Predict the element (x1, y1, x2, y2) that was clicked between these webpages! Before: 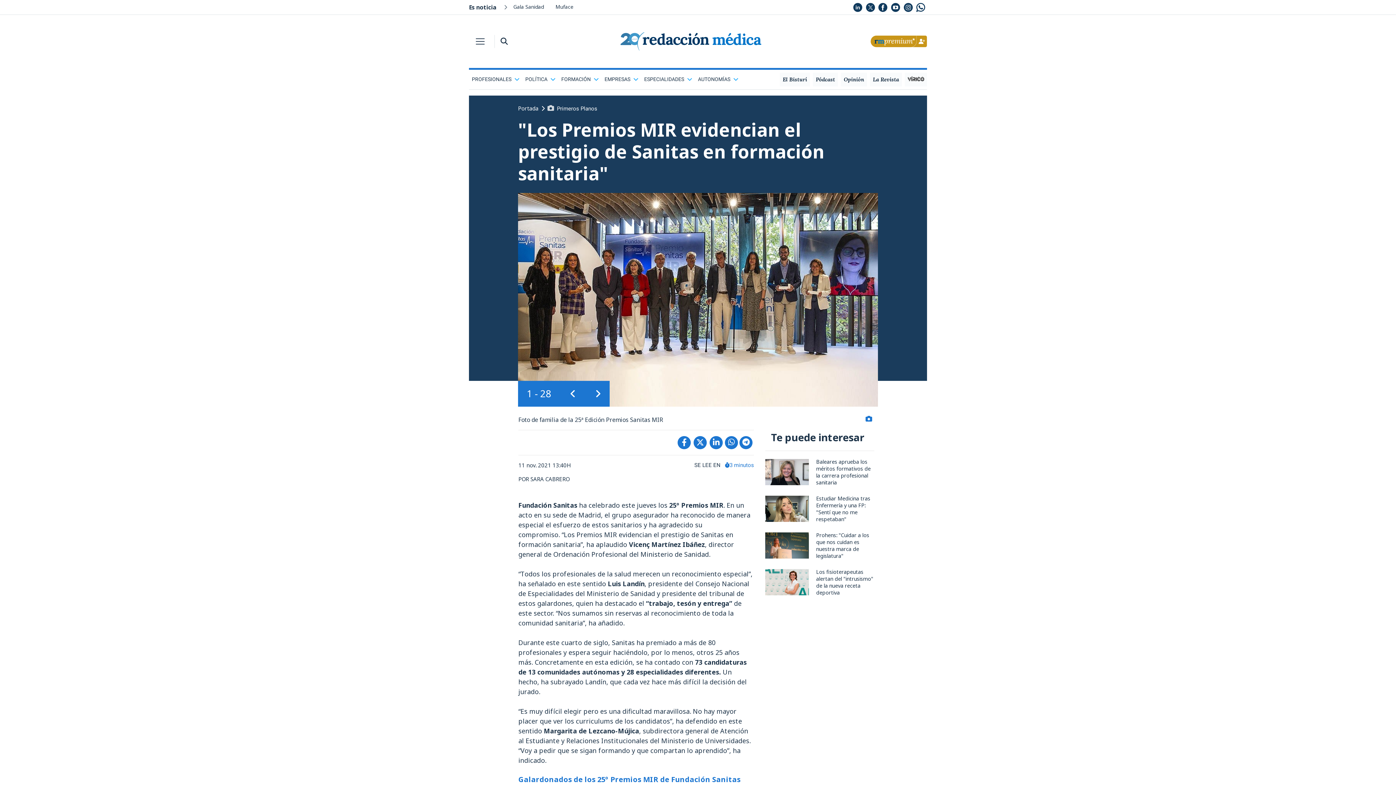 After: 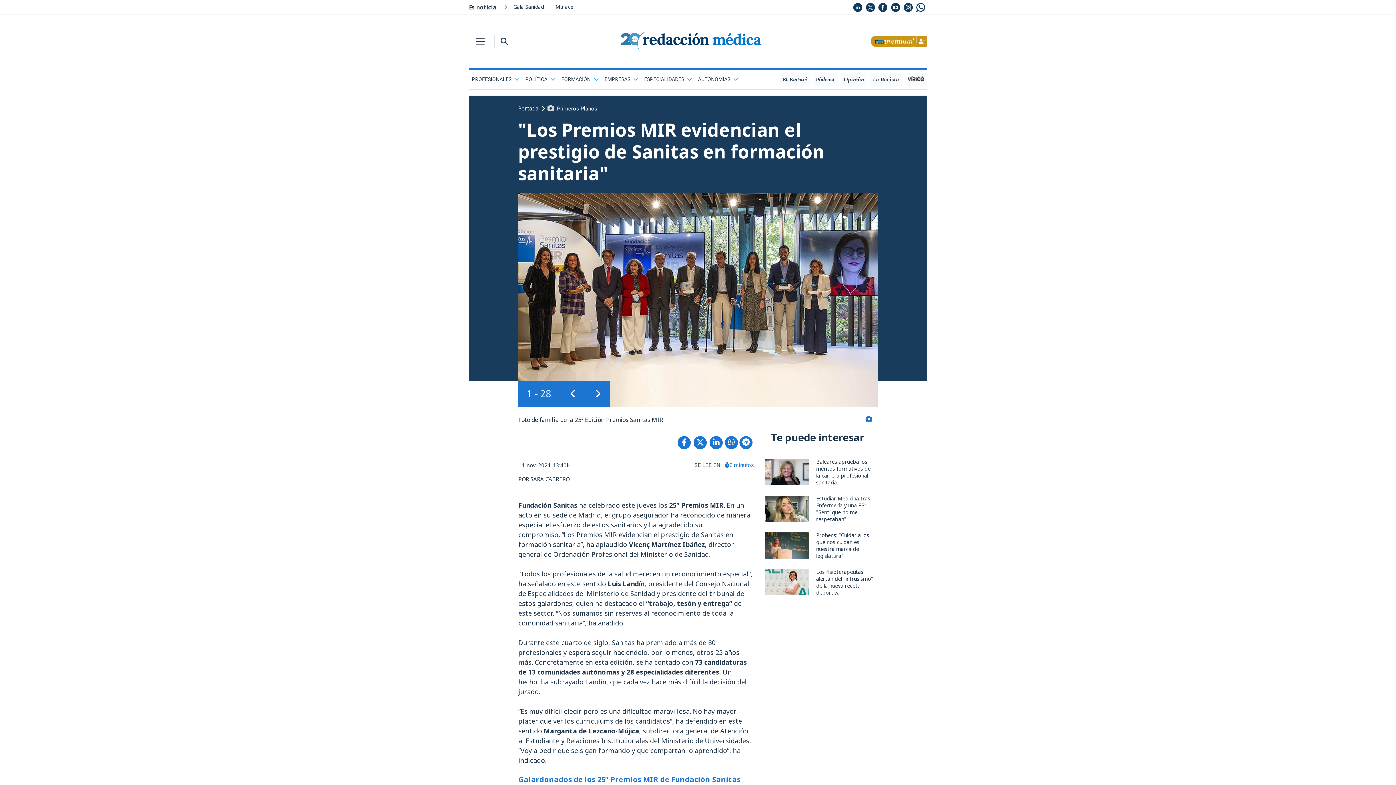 Action: bbox: (851, 2, 864, 11)